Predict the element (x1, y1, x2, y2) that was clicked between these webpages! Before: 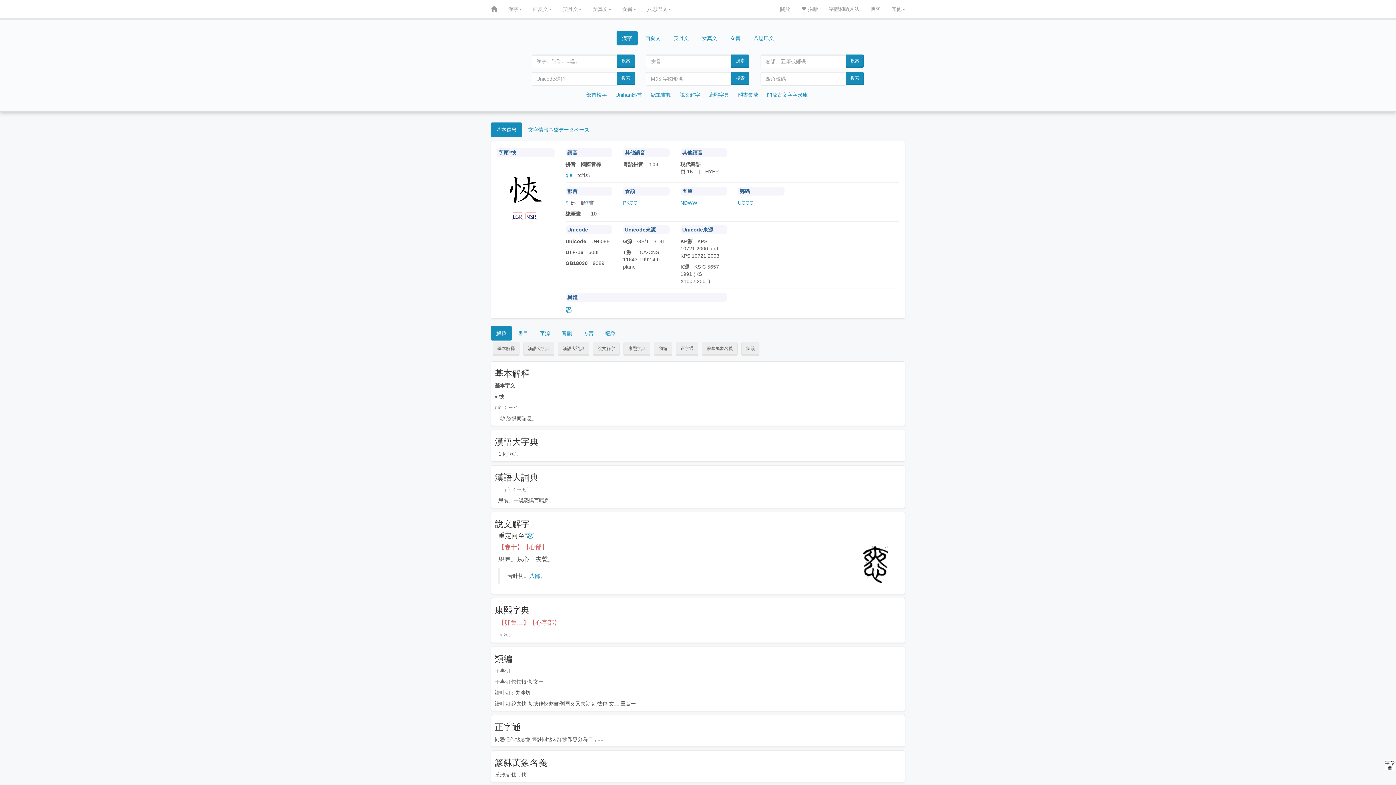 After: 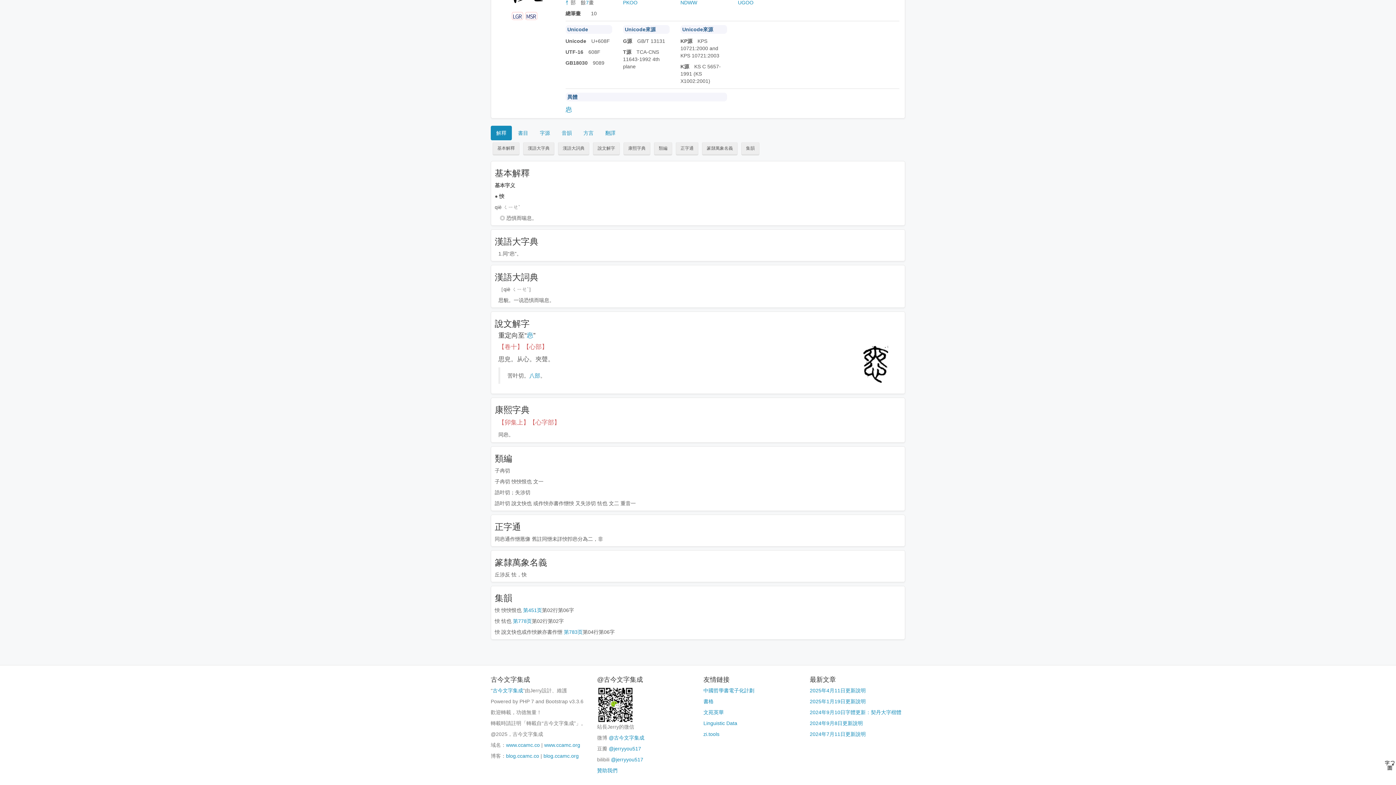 Action: bbox: (702, 342, 737, 356) label: 篆隸萬象名義